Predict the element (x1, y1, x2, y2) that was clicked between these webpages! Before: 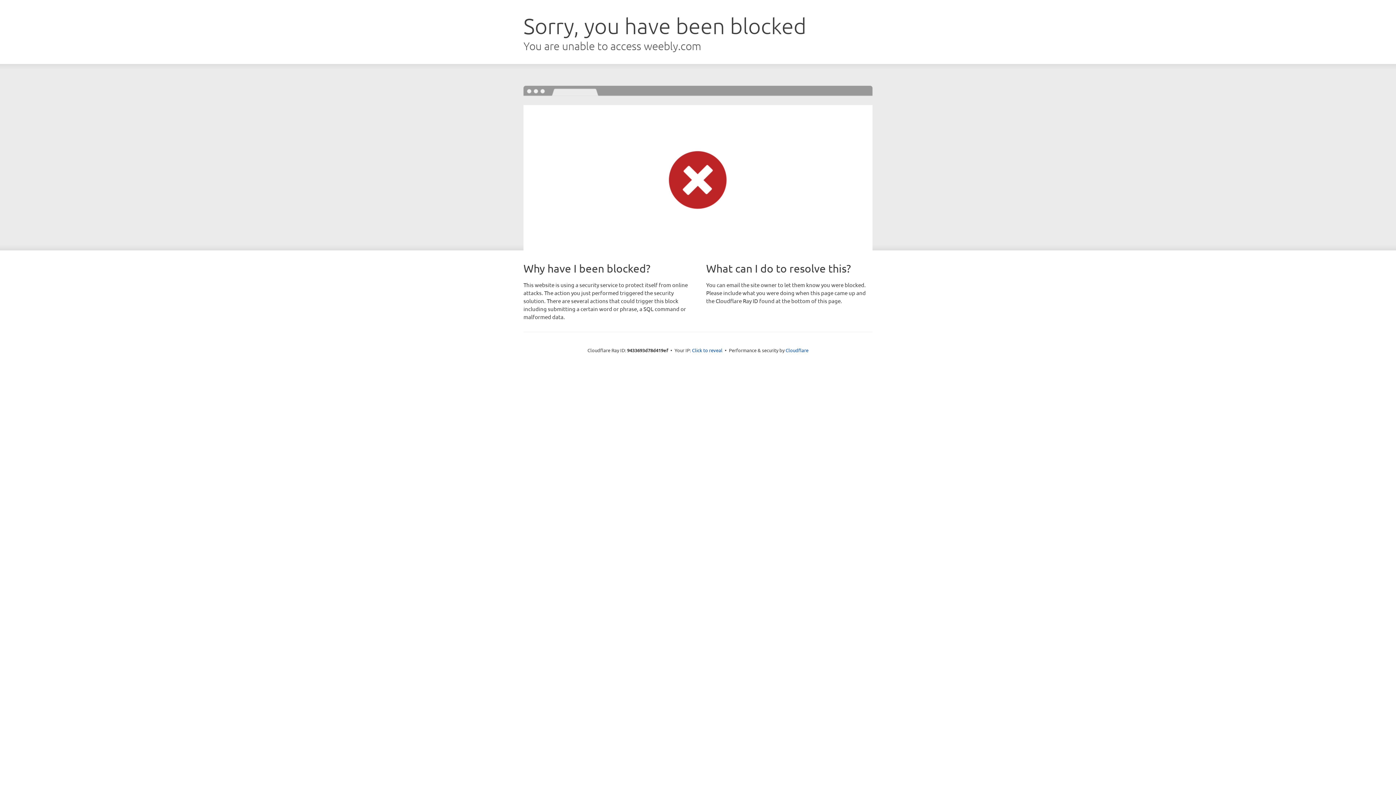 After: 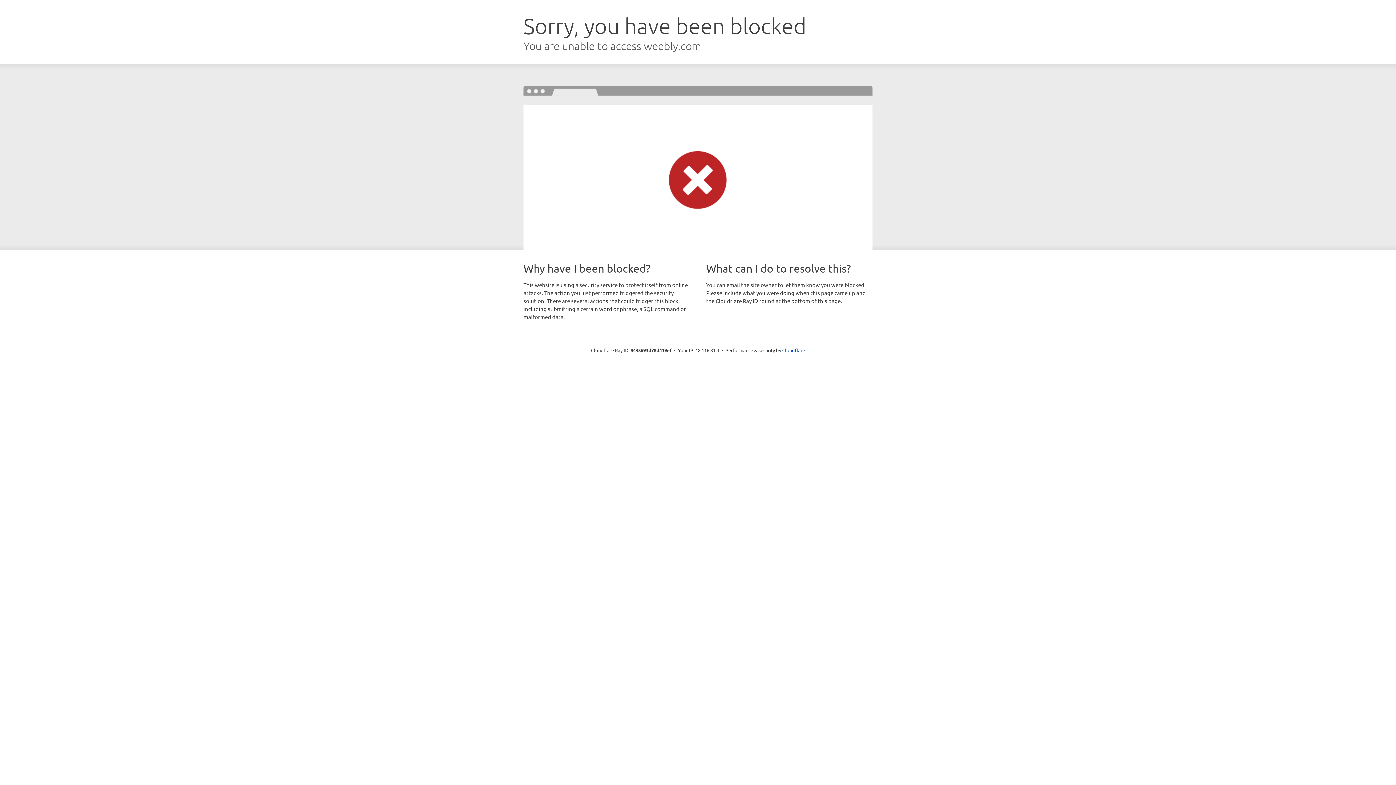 Action: bbox: (692, 346, 722, 353) label: Click to reveal